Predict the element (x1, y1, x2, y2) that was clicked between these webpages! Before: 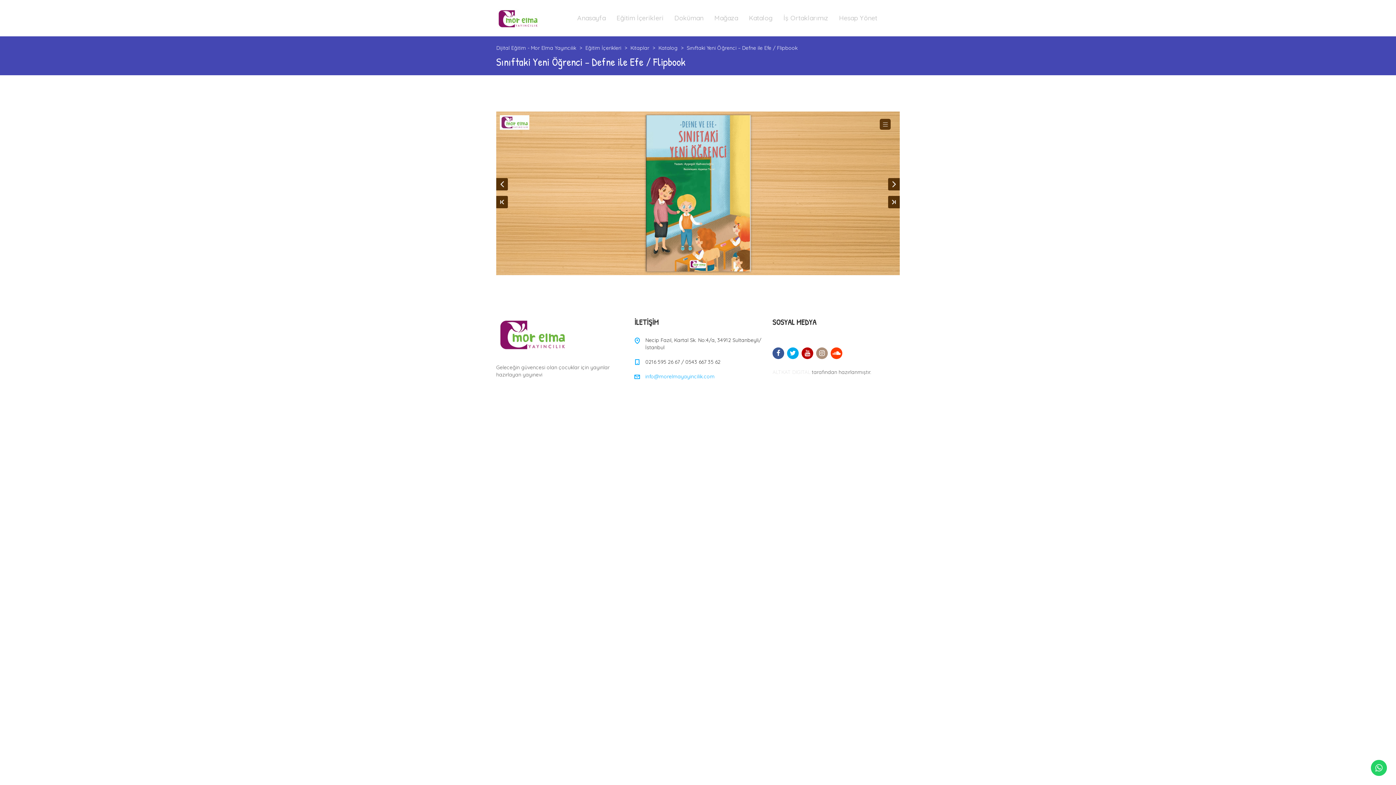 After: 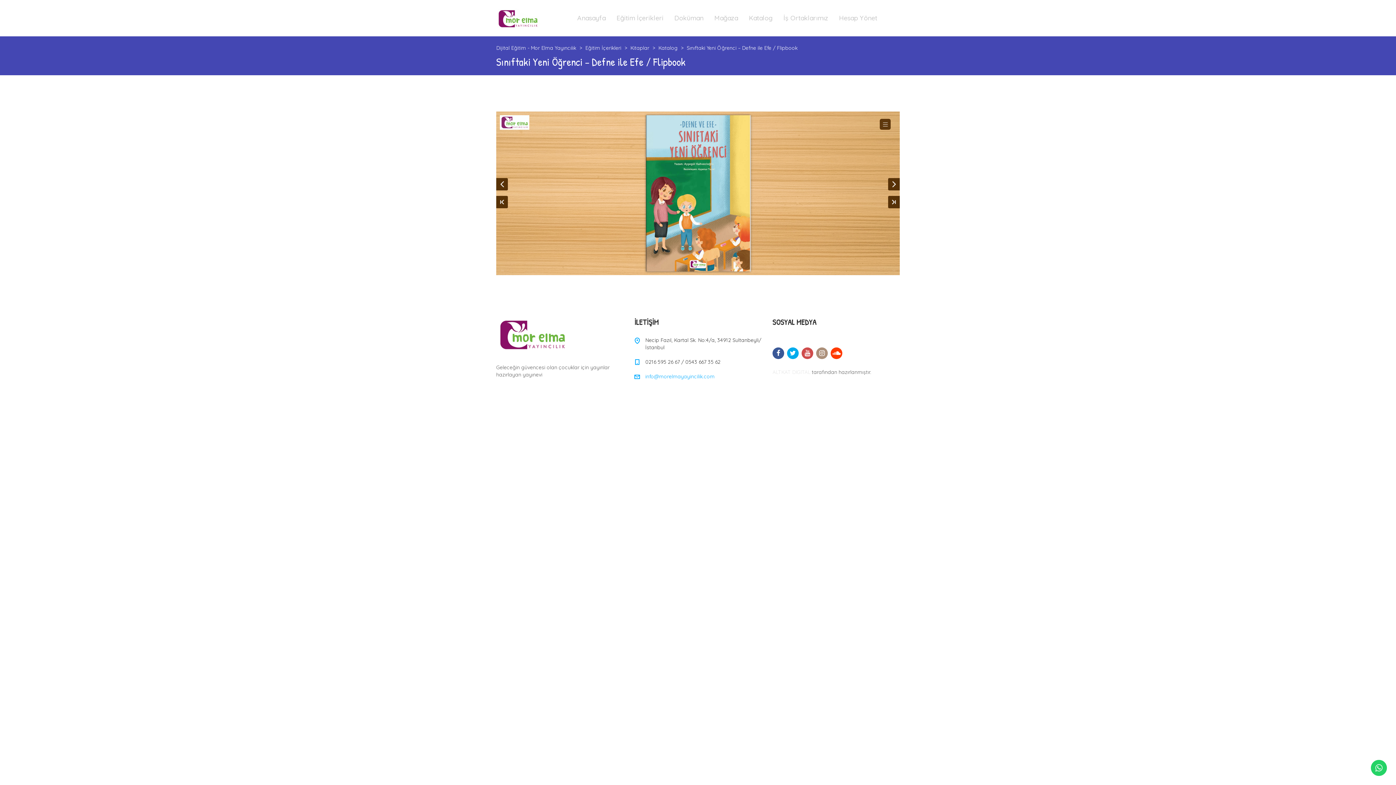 Action: bbox: (801, 347, 813, 359)